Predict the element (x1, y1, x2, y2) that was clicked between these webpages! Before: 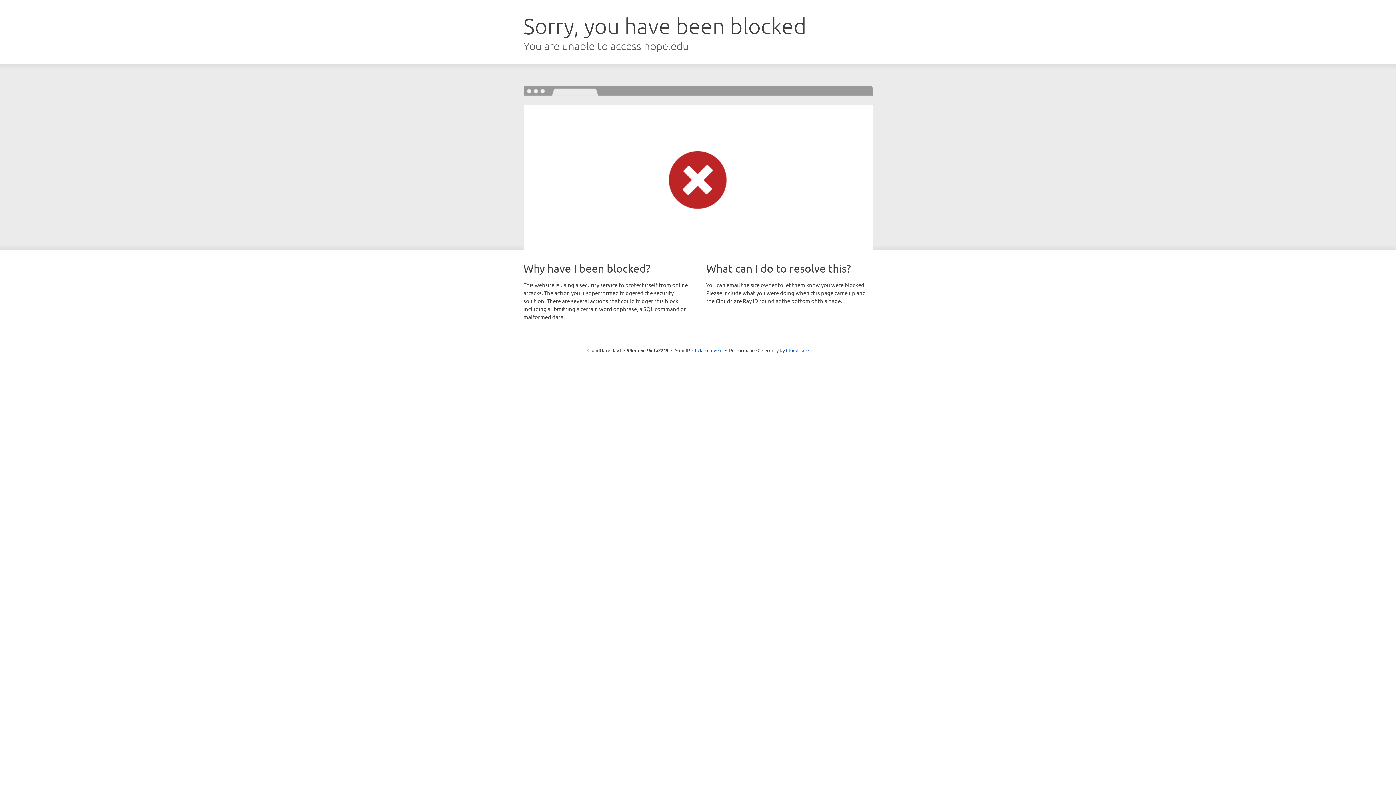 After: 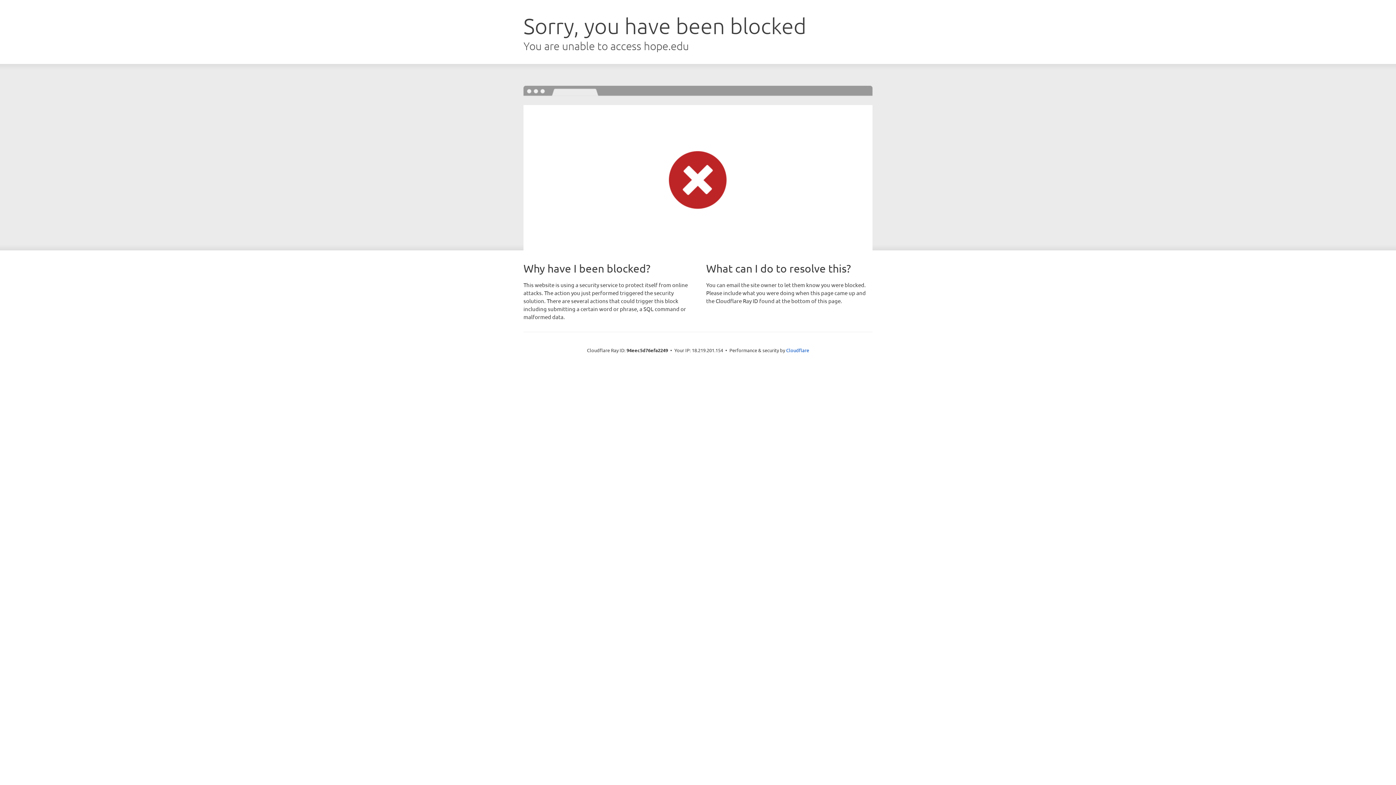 Action: bbox: (692, 346, 722, 353) label: Click to reveal